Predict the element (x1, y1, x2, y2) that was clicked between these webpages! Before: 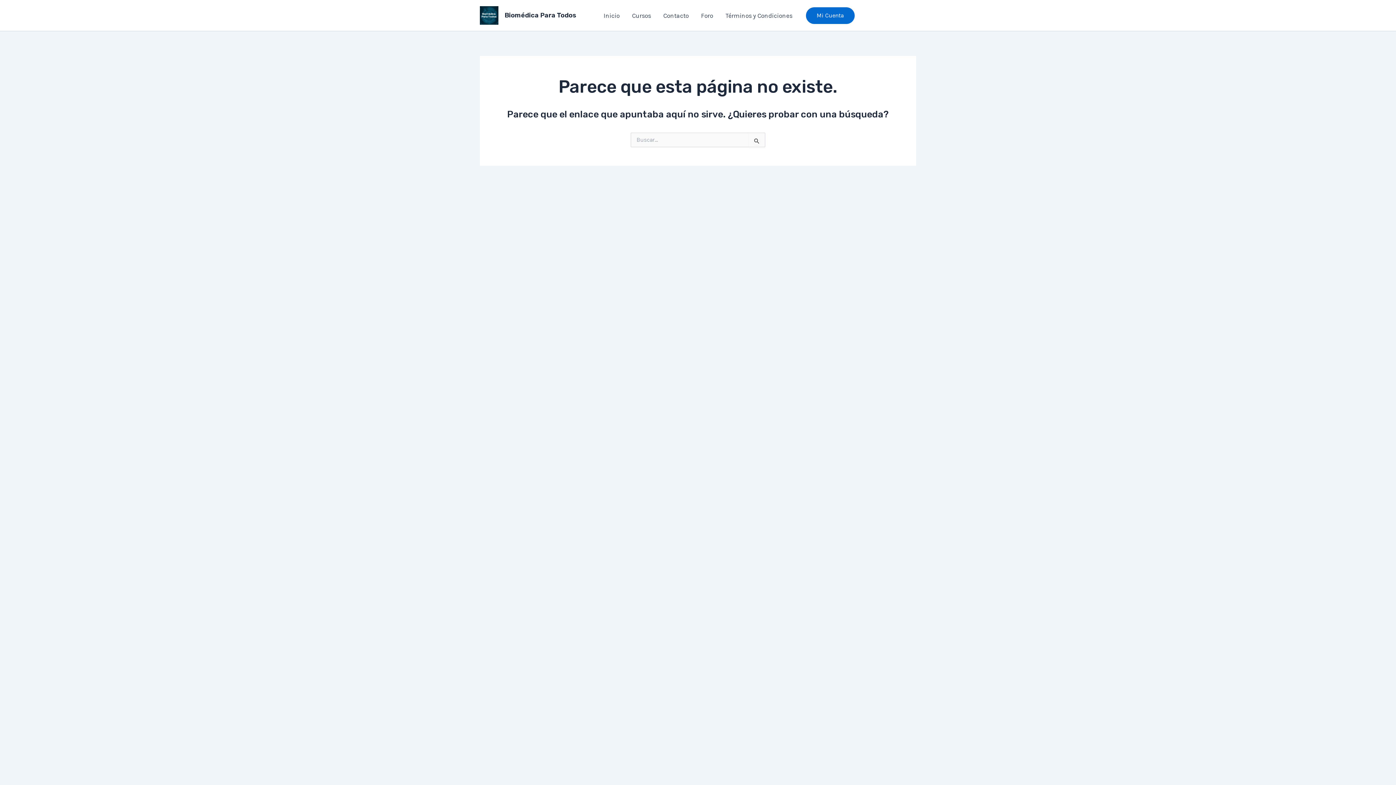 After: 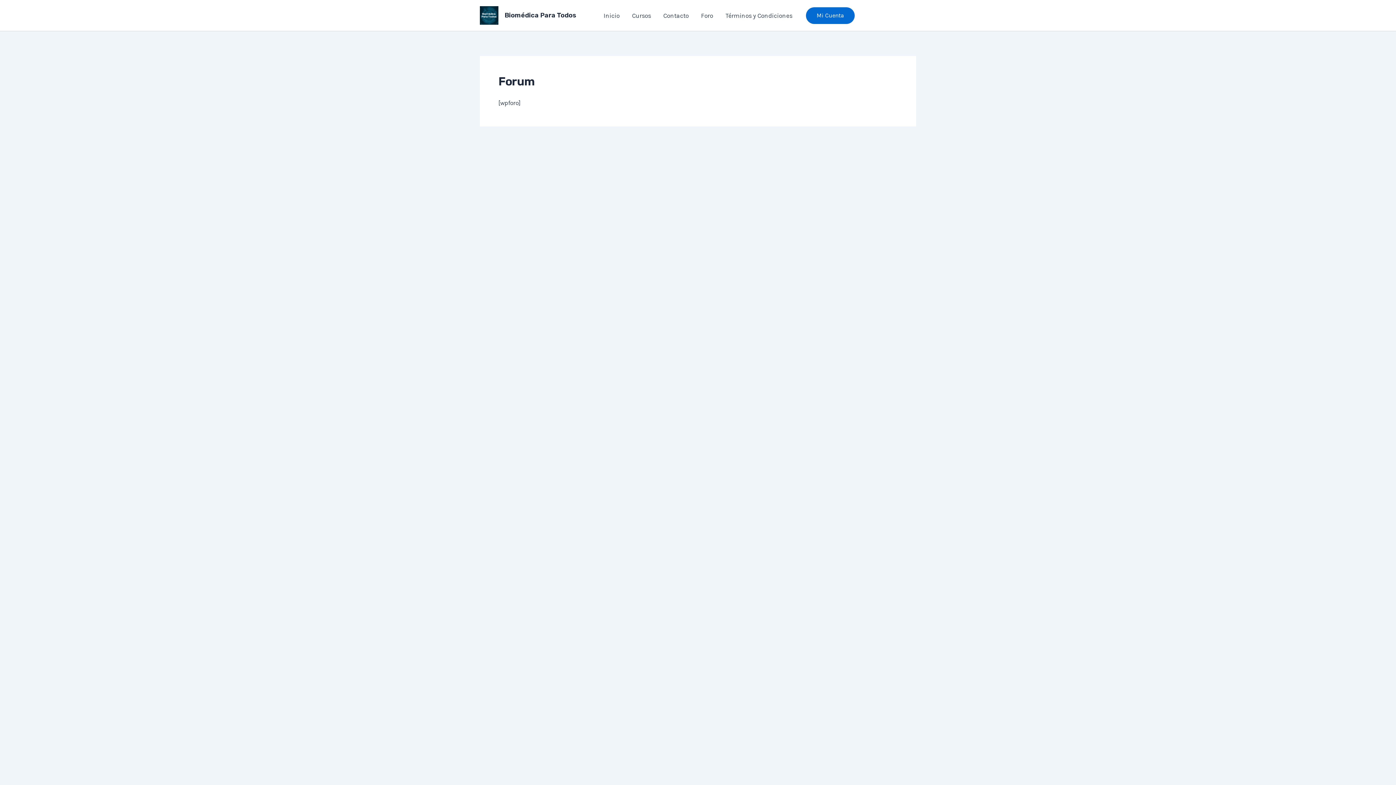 Action: bbox: (695, 6, 719, 24) label: Foro